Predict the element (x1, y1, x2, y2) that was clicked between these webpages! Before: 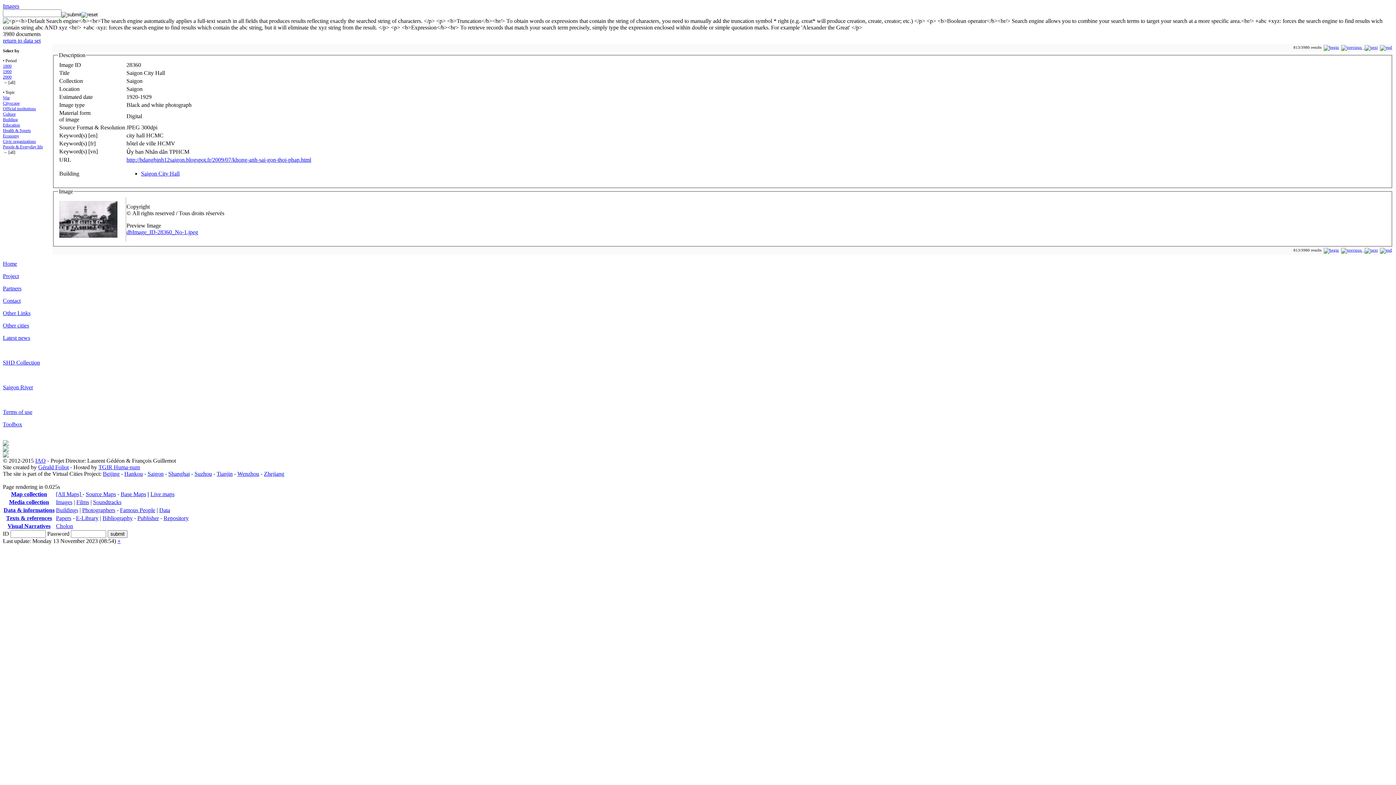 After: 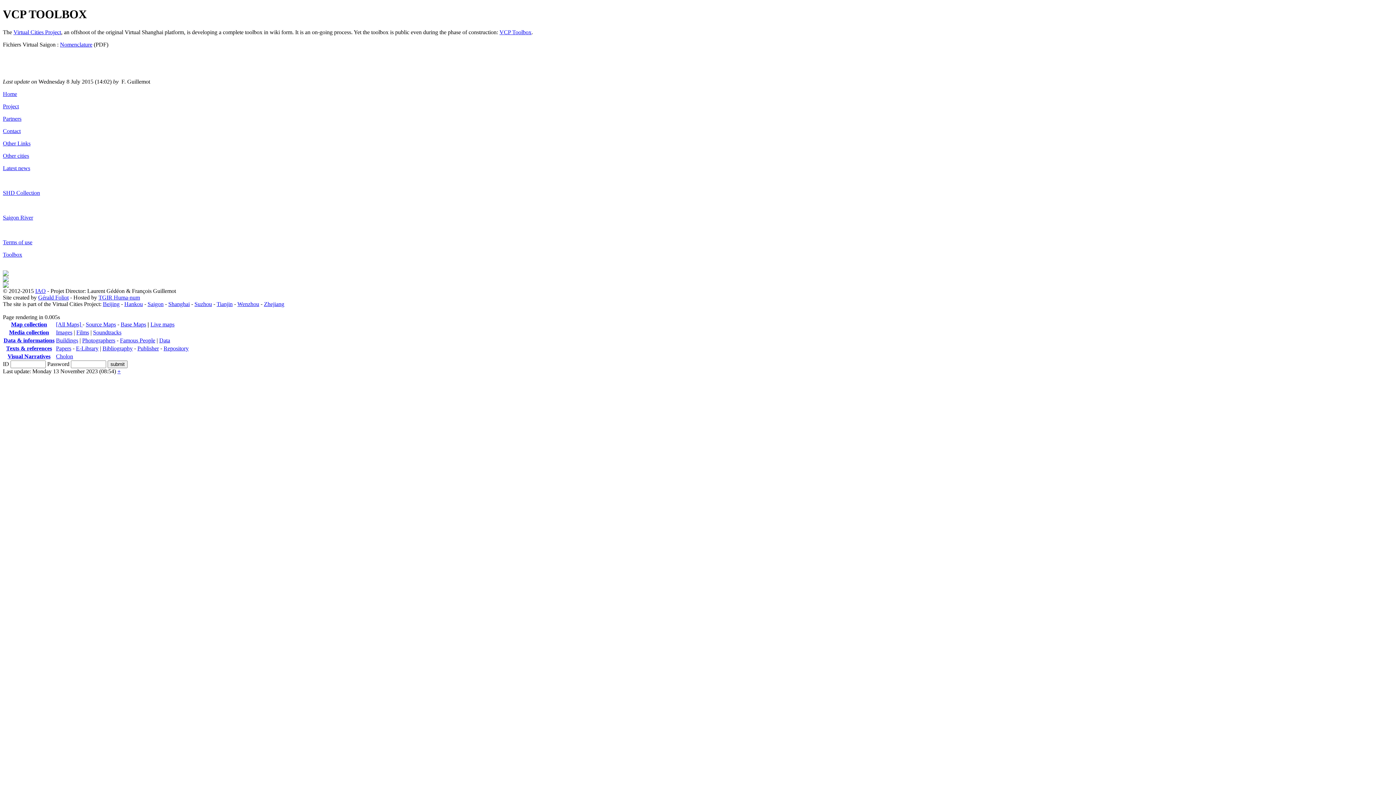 Action: bbox: (2, 421, 22, 427) label: Toolbox